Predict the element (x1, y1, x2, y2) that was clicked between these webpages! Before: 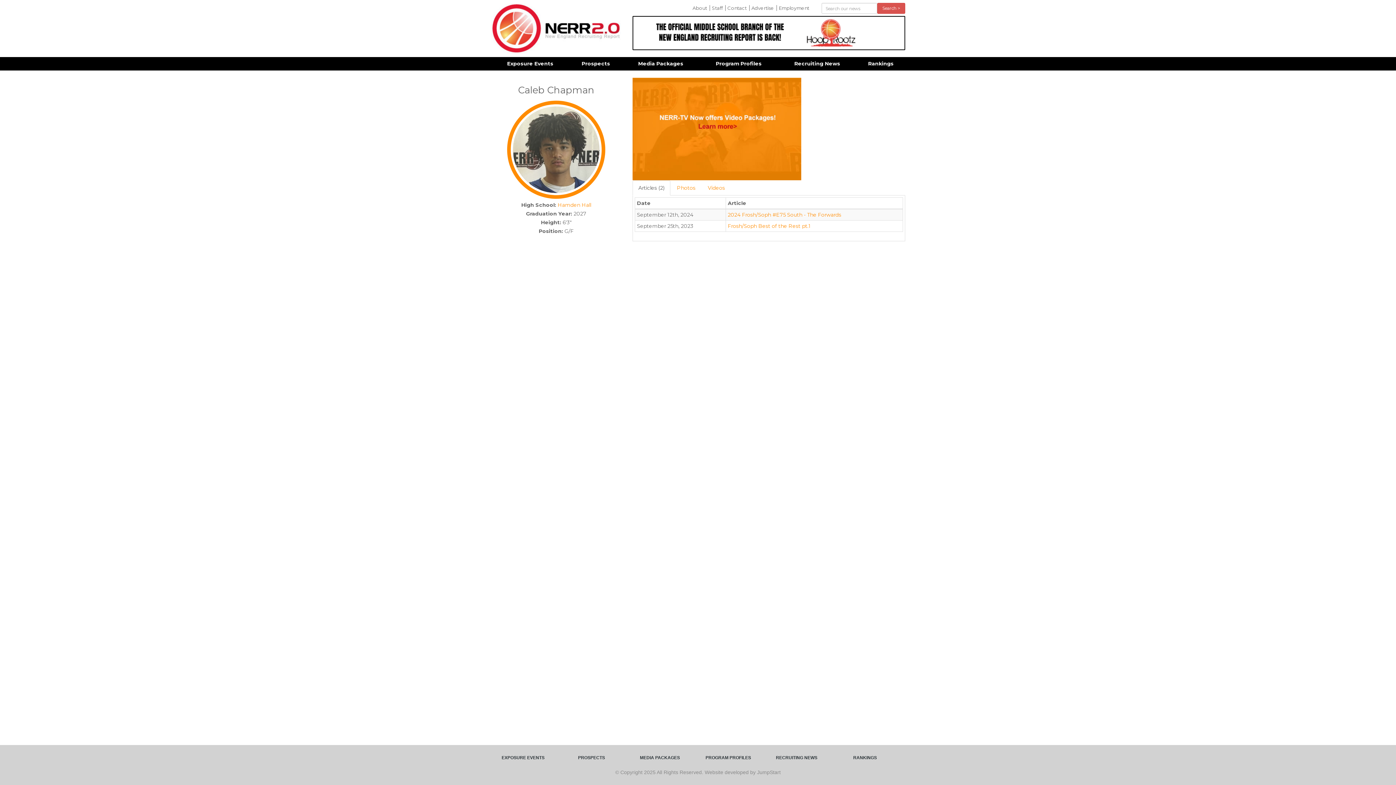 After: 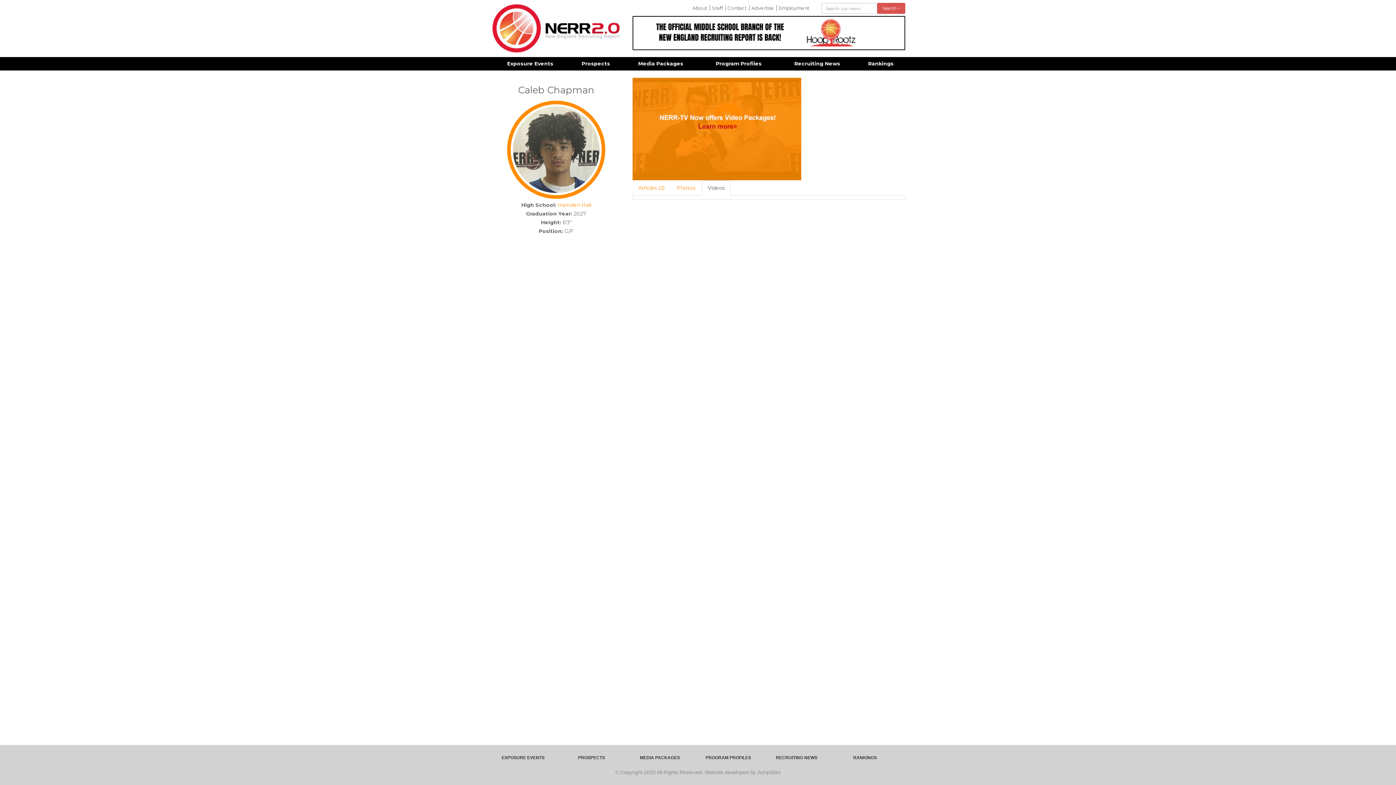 Action: bbox: (702, 180, 730, 195) label: Videos